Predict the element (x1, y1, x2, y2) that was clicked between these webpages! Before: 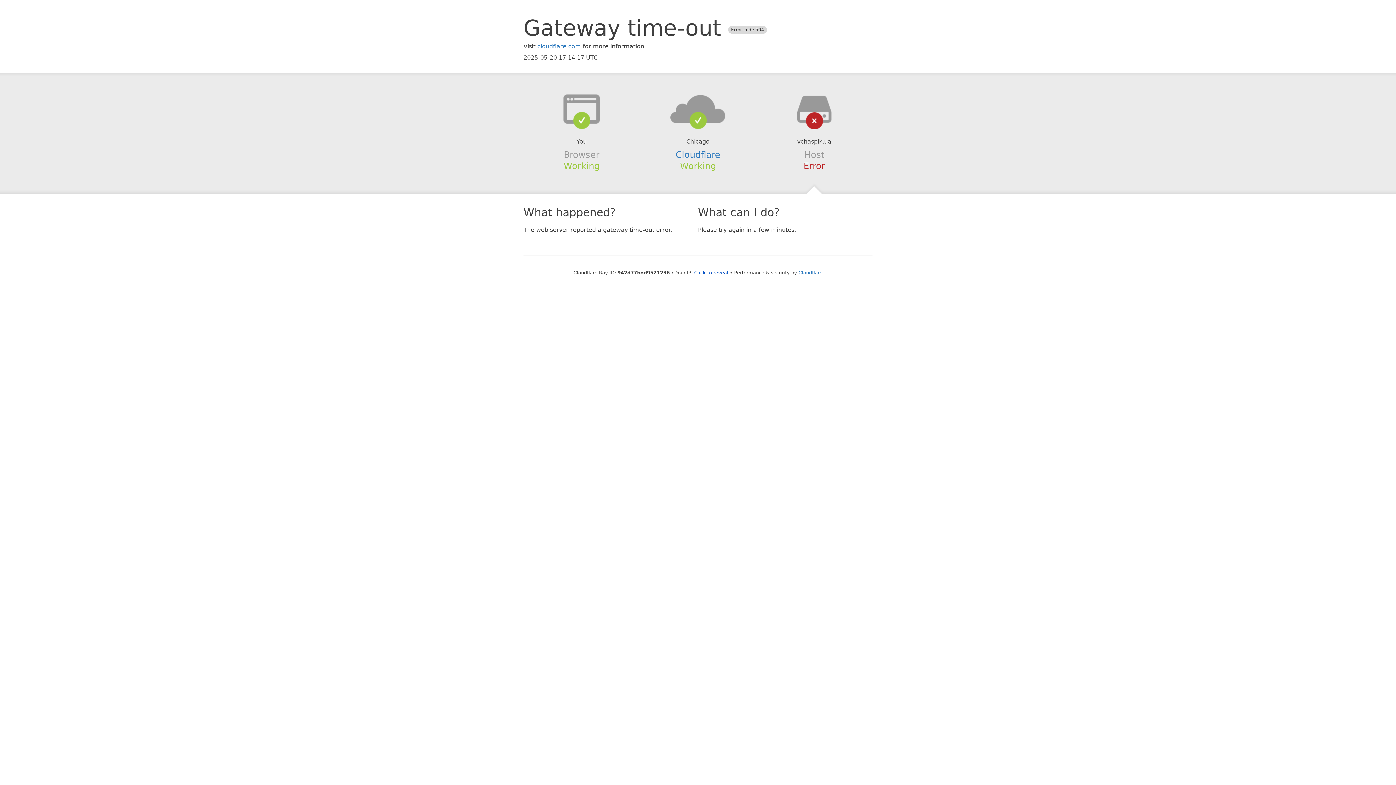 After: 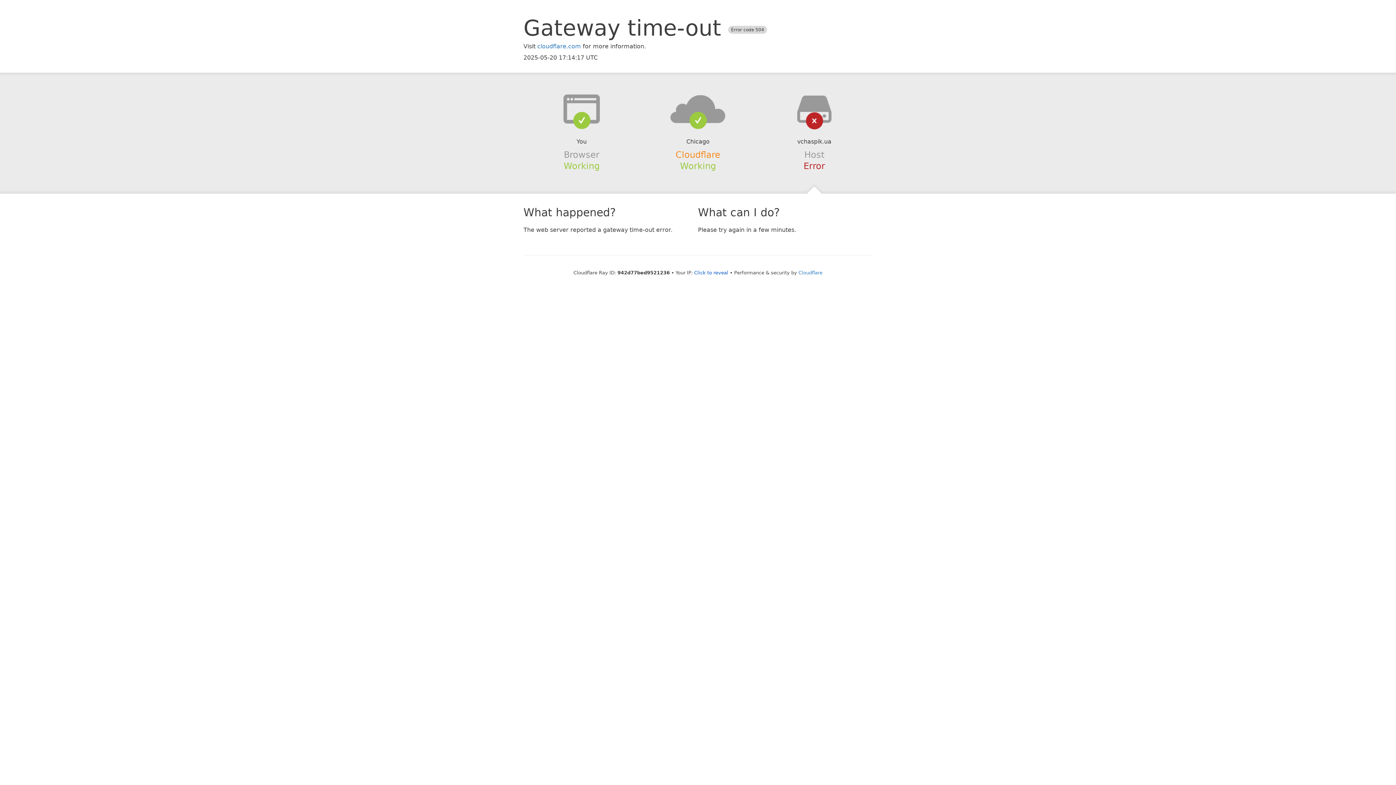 Action: label: Cloudflare bbox: (675, 149, 720, 159)